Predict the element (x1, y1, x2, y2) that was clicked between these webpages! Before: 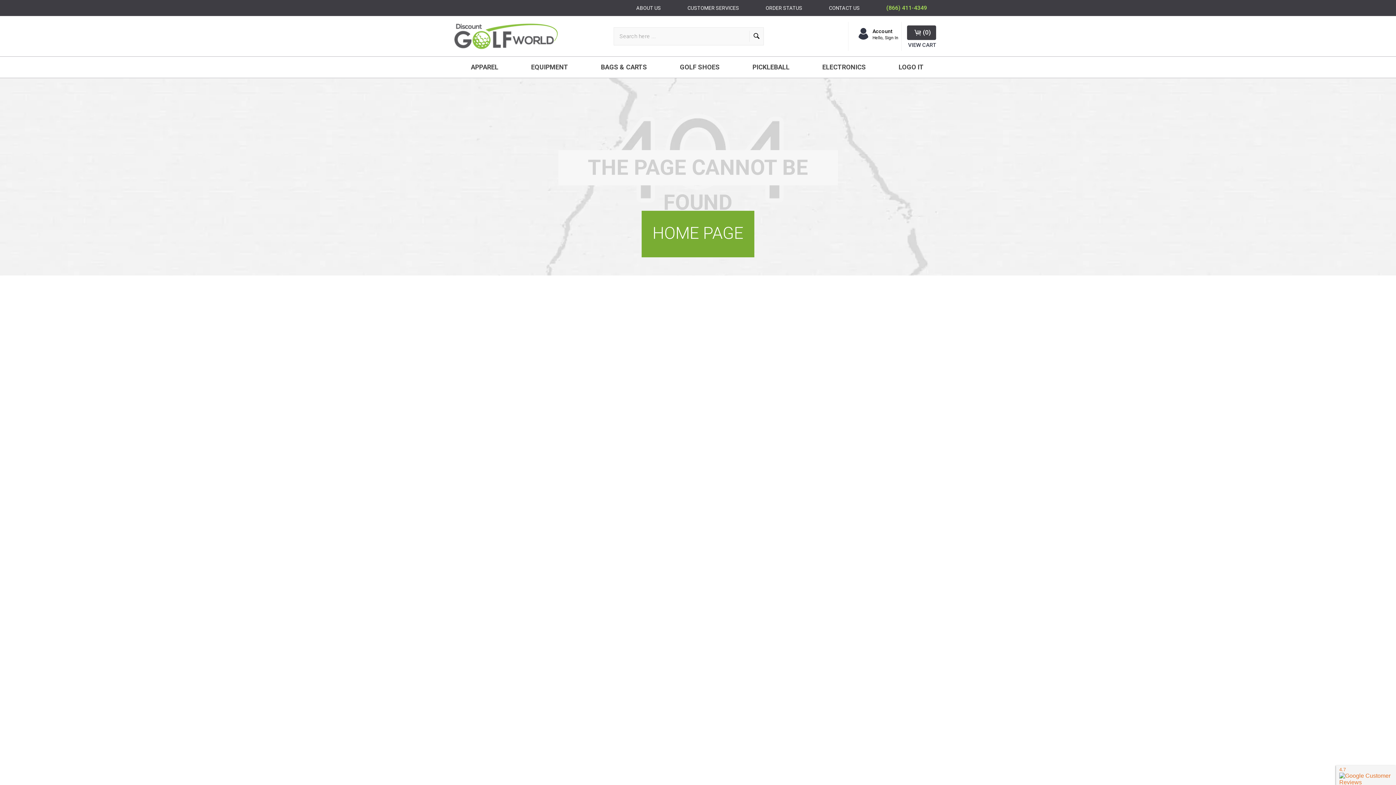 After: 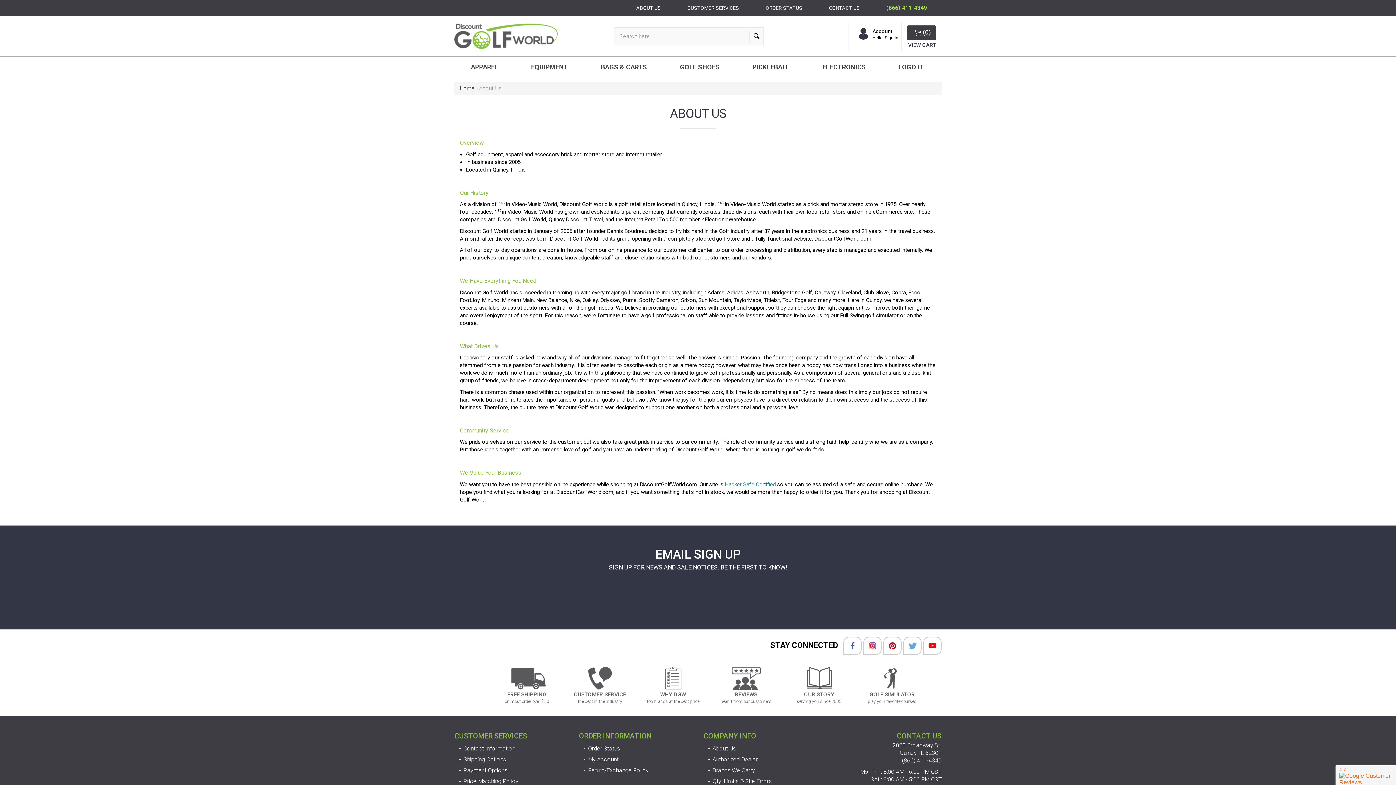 Action: bbox: (623, 2, 673, 14) label: ABOUT US